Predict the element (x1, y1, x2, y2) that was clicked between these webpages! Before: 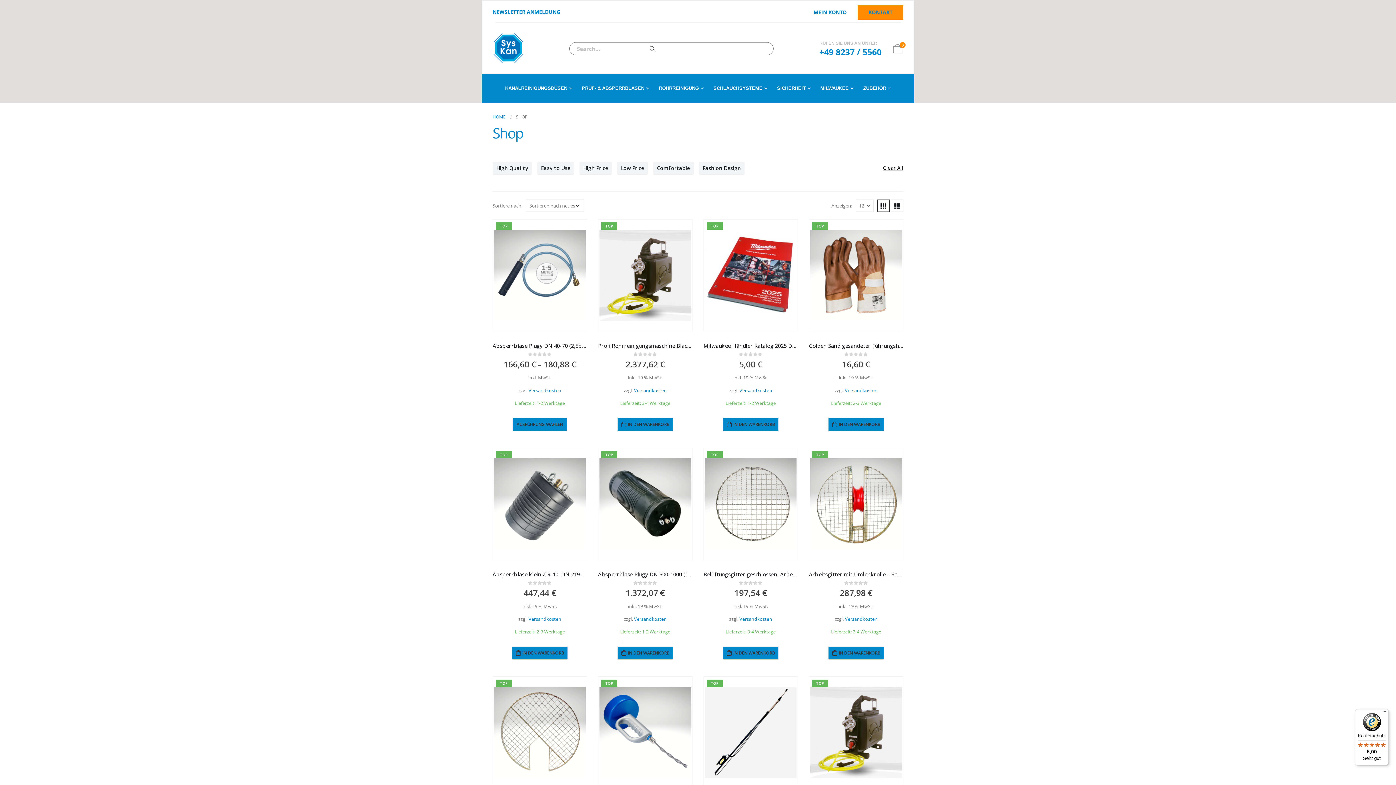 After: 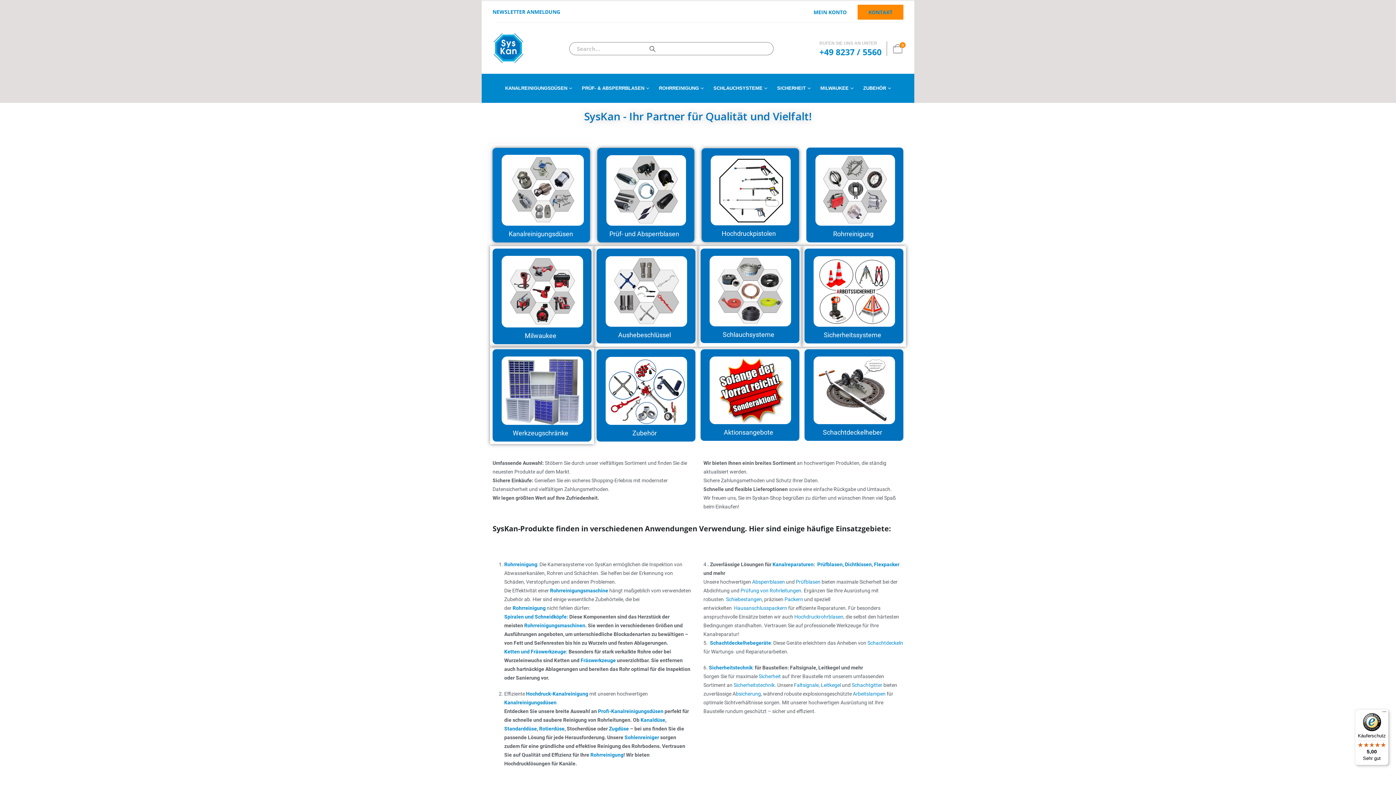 Action: label: HOME bbox: (492, 112, 505, 121)